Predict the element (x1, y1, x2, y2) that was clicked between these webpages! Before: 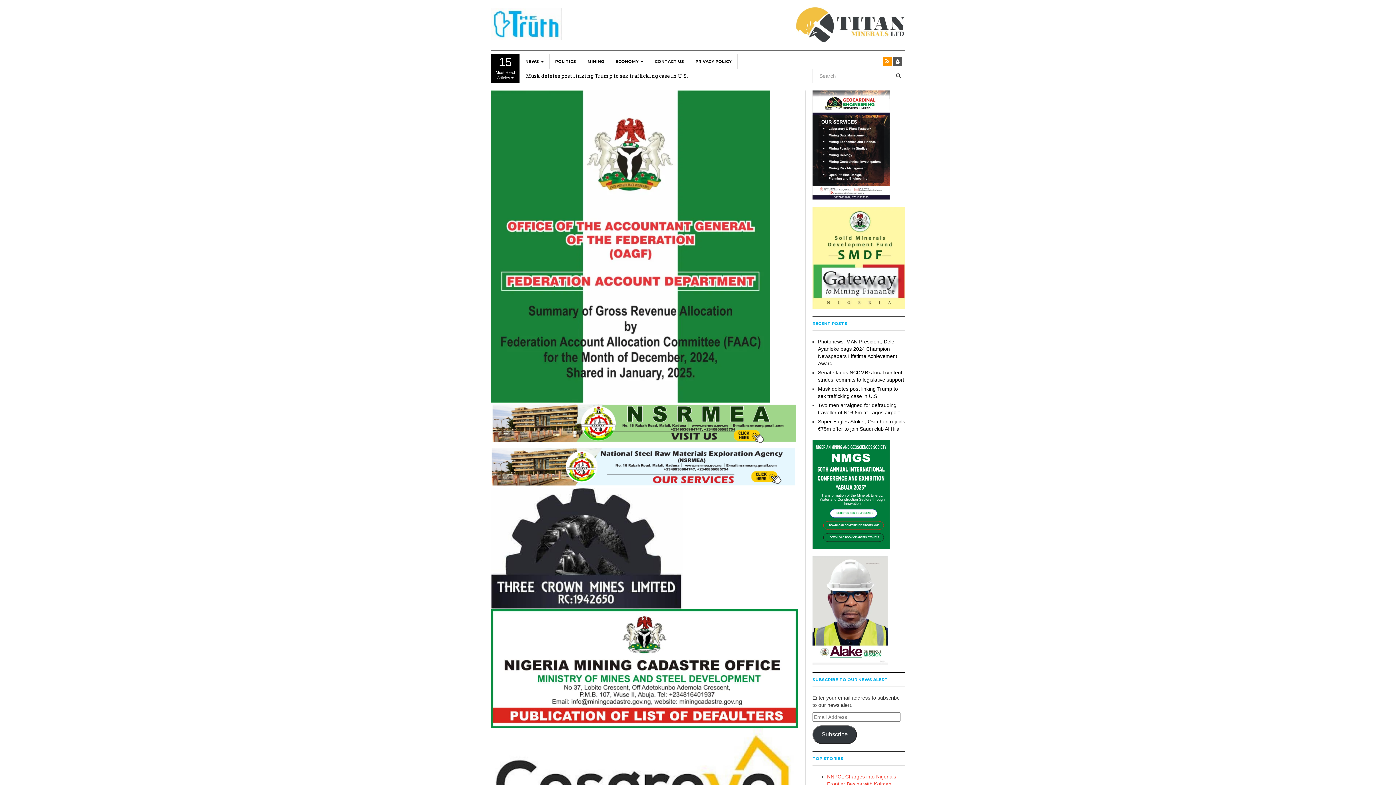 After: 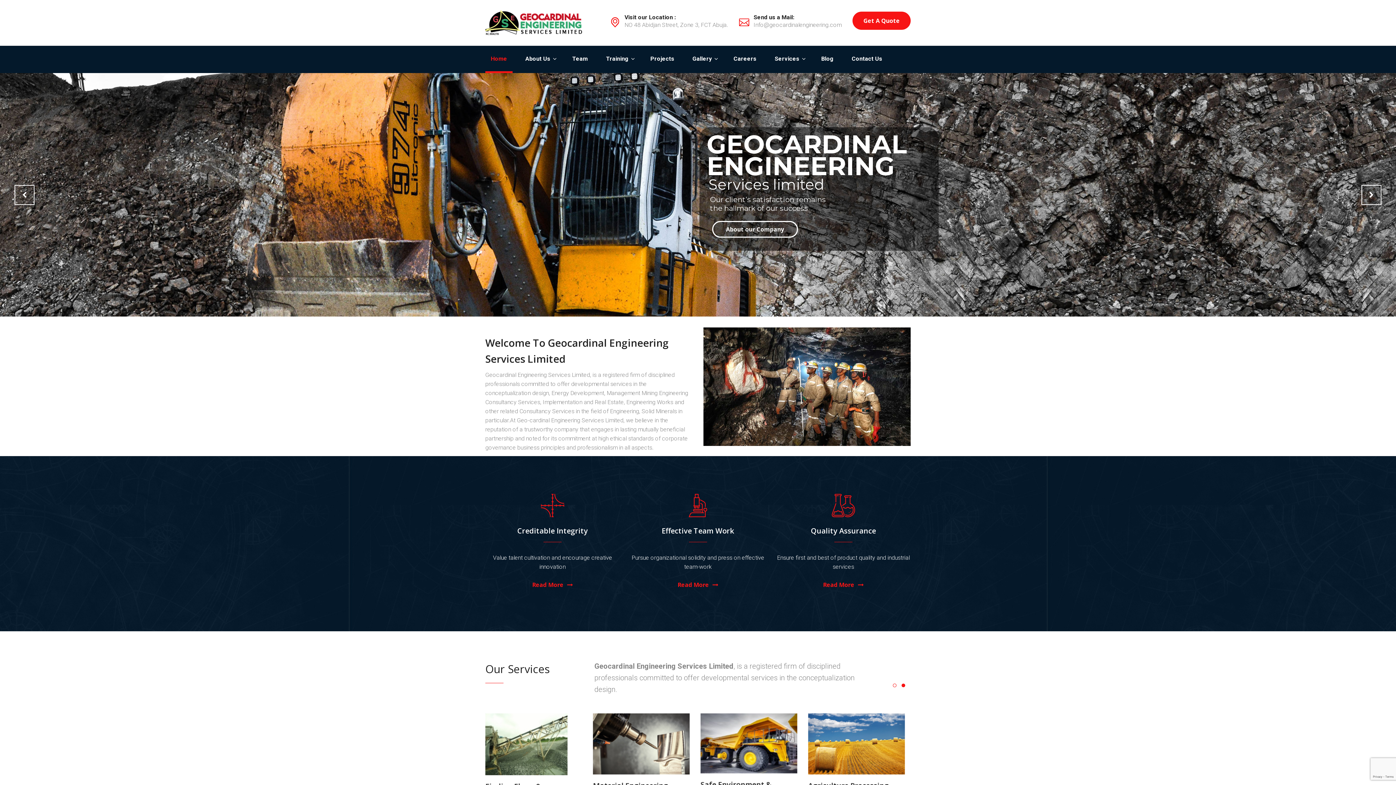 Action: bbox: (812, 90, 889, 199)